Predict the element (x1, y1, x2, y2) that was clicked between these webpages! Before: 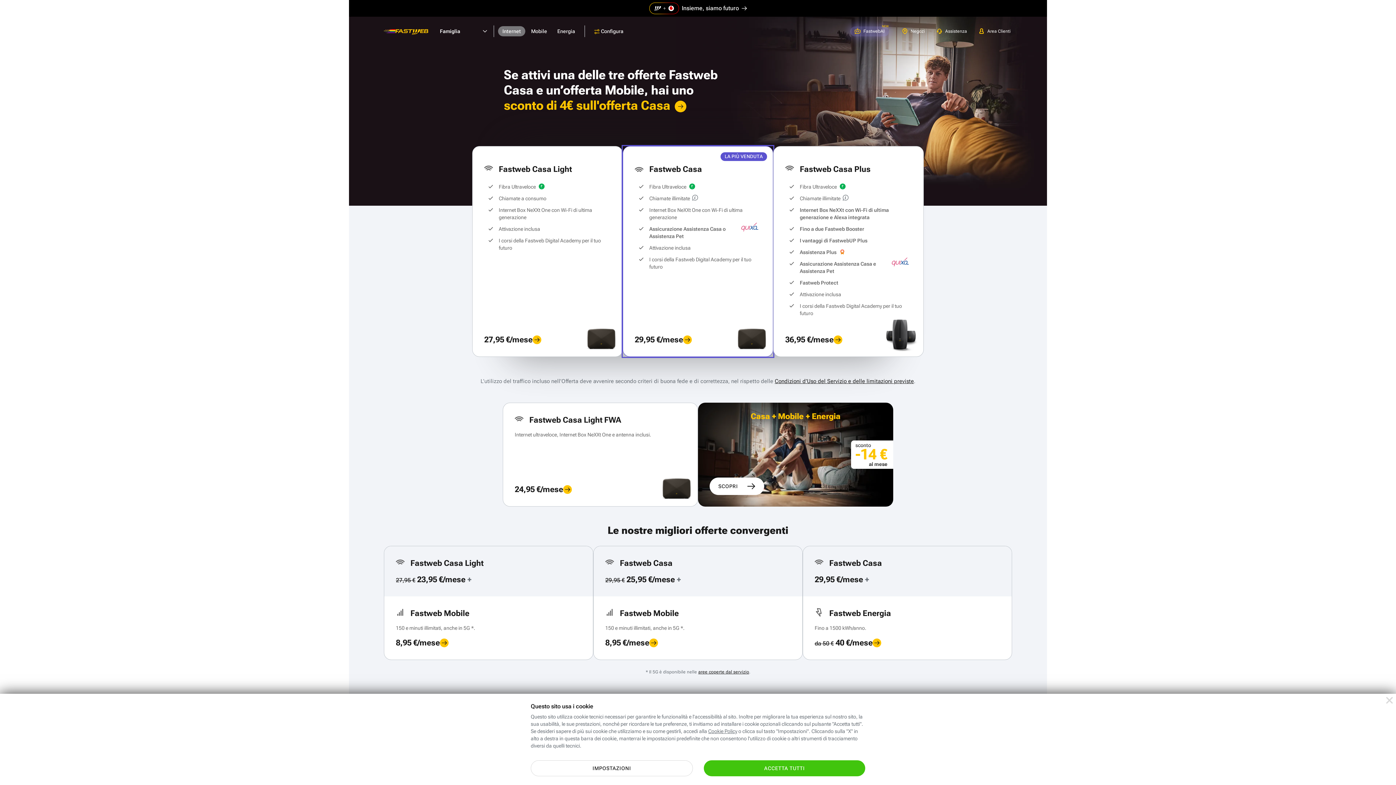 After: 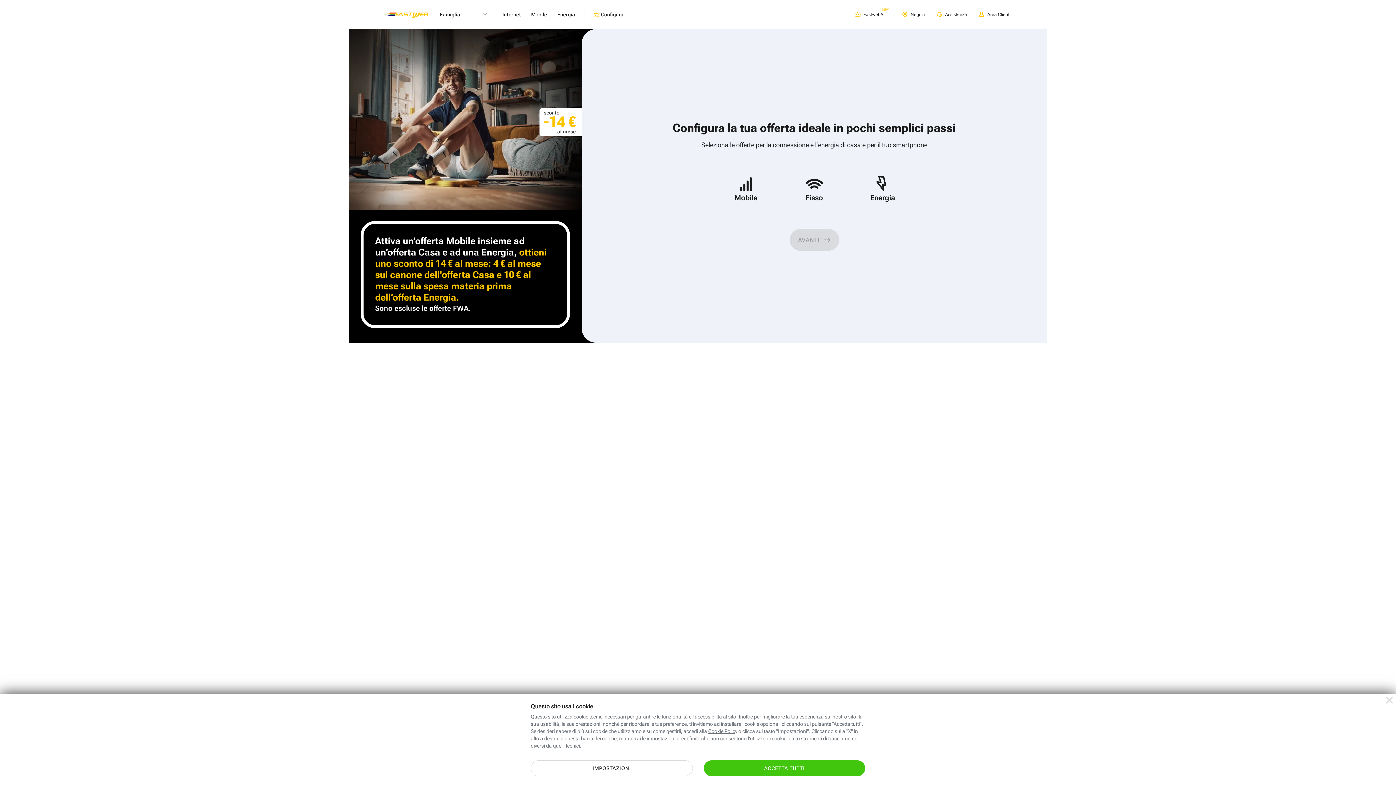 Action: bbox: (589, 26, 628, 36) label:  Configura